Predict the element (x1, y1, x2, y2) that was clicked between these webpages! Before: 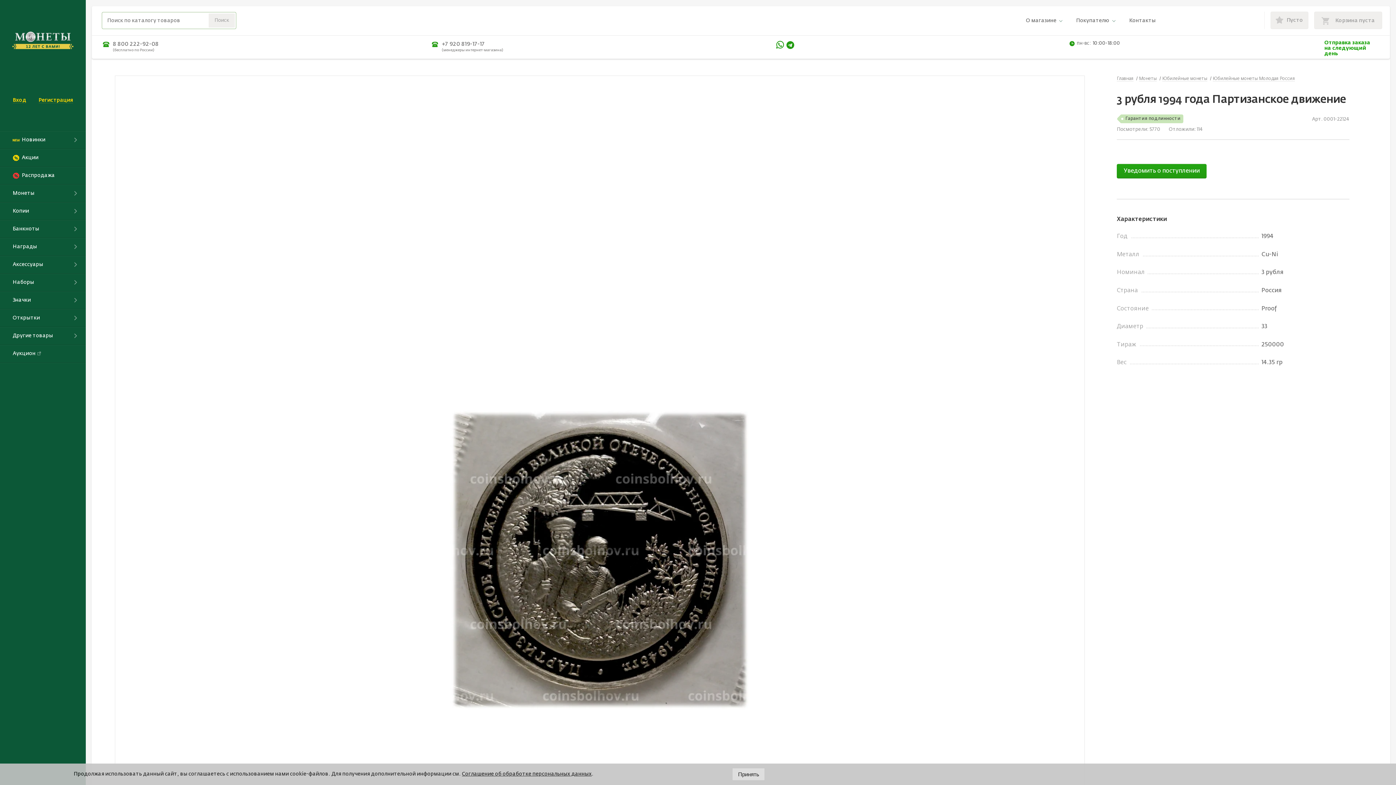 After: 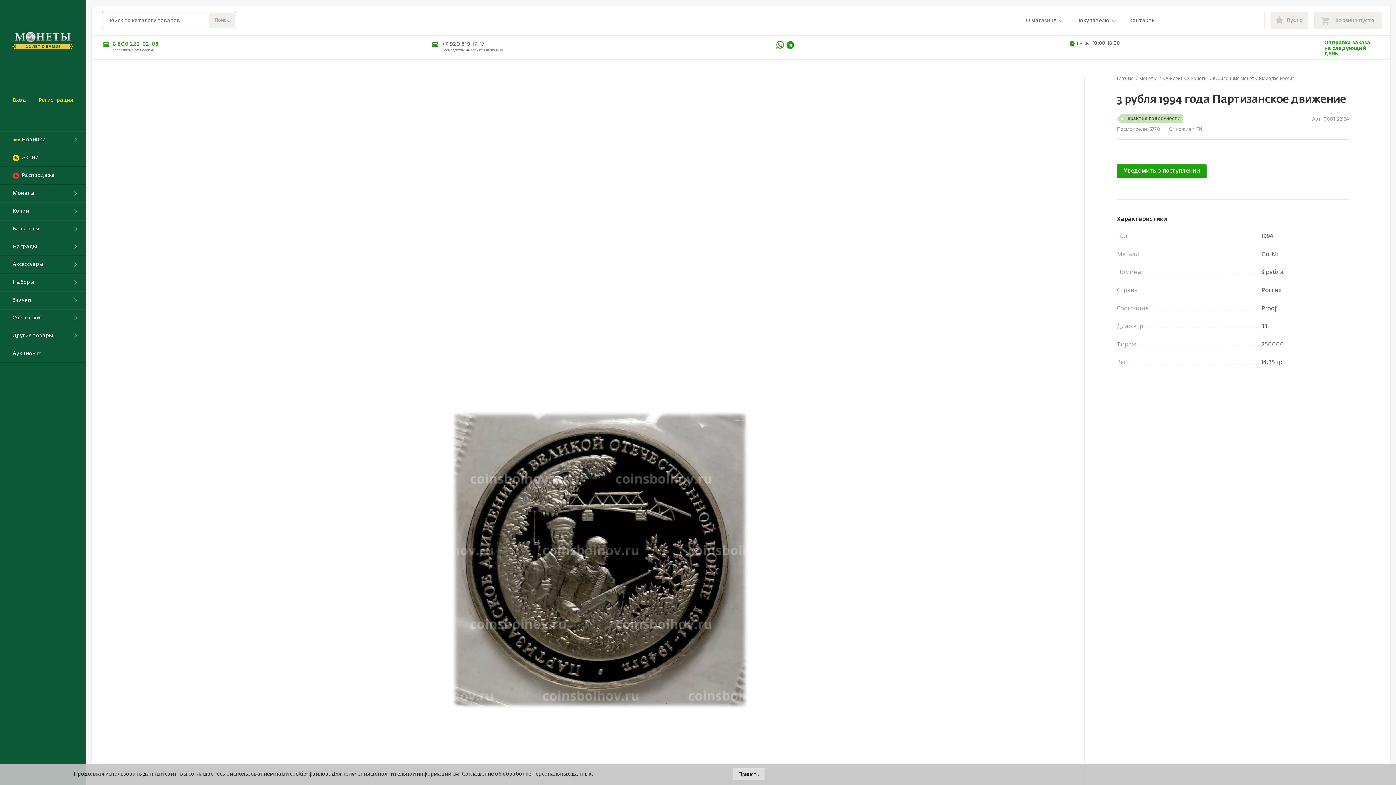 Action: label: 8 800 222-92-08 bbox: (112, 40, 158, 48)